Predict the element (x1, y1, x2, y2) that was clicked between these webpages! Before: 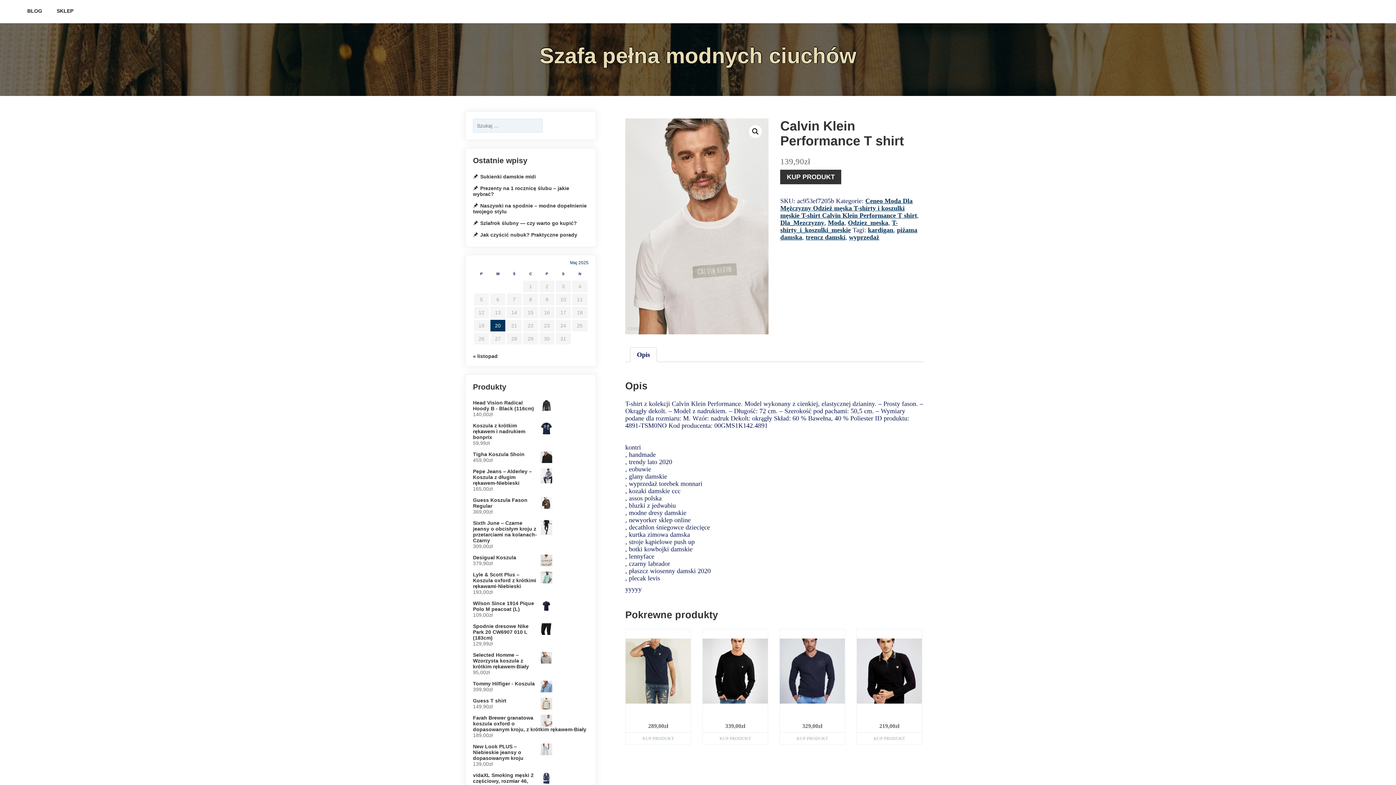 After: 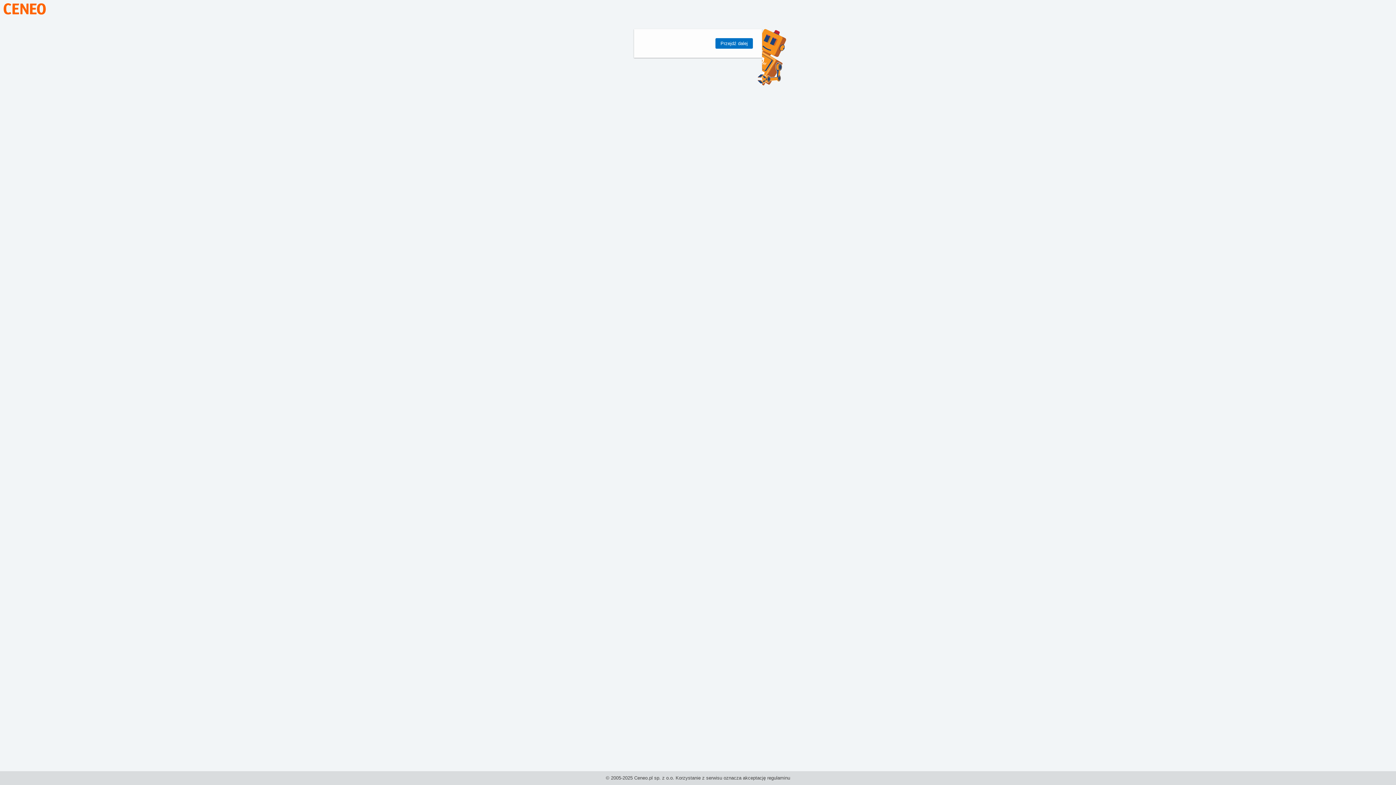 Action: label: KUP PRODUKT bbox: (780, 169, 841, 184)